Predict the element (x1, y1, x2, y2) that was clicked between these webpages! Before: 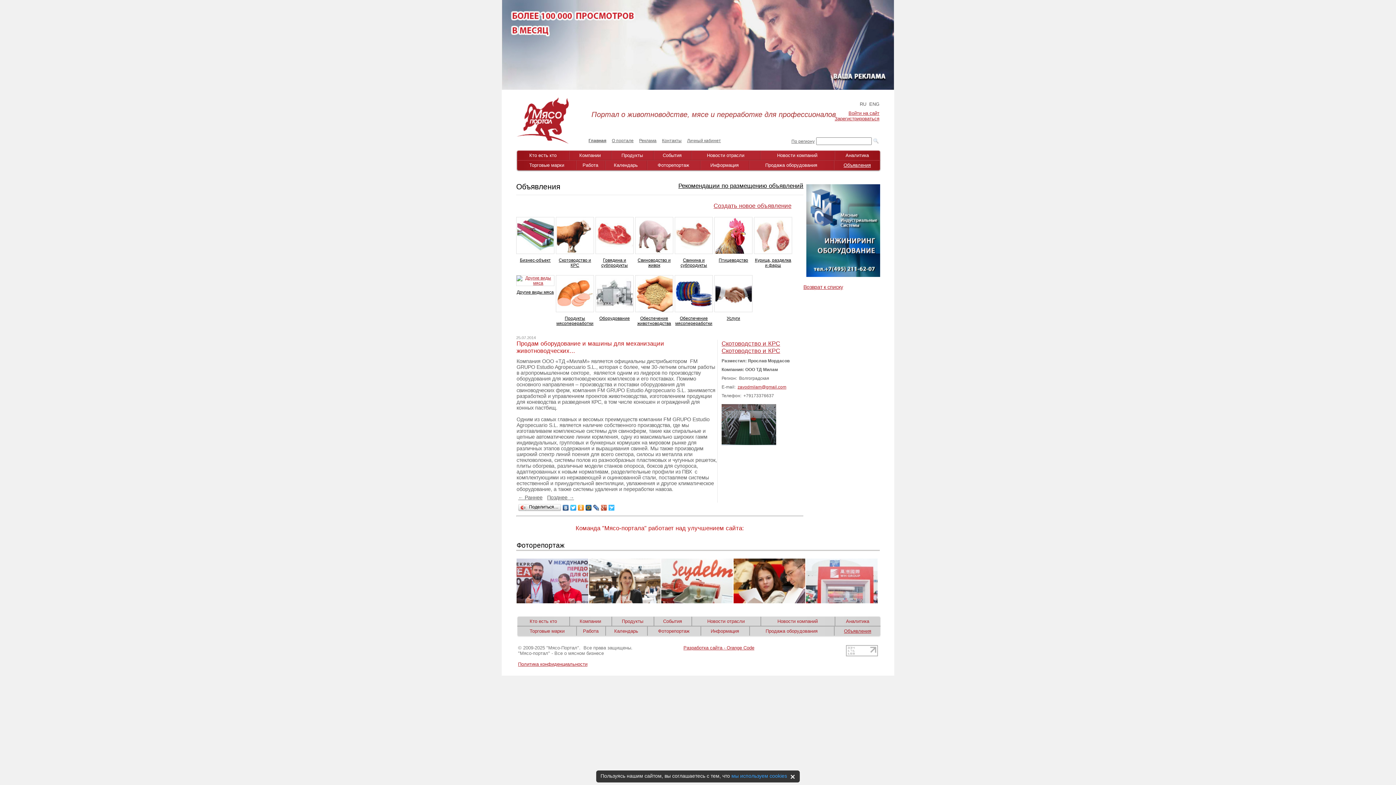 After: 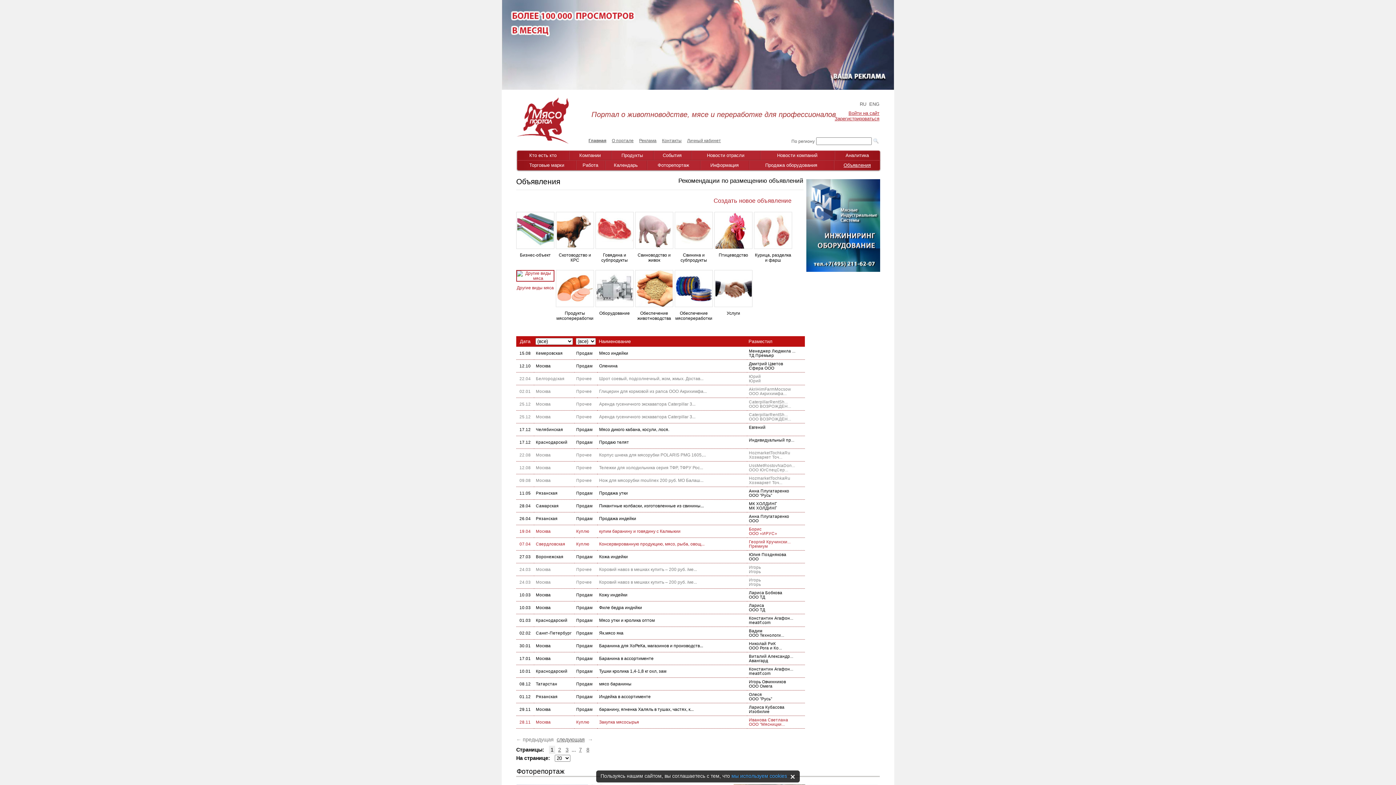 Action: label: Другие виды мяса bbox: (516, 289, 554, 295)